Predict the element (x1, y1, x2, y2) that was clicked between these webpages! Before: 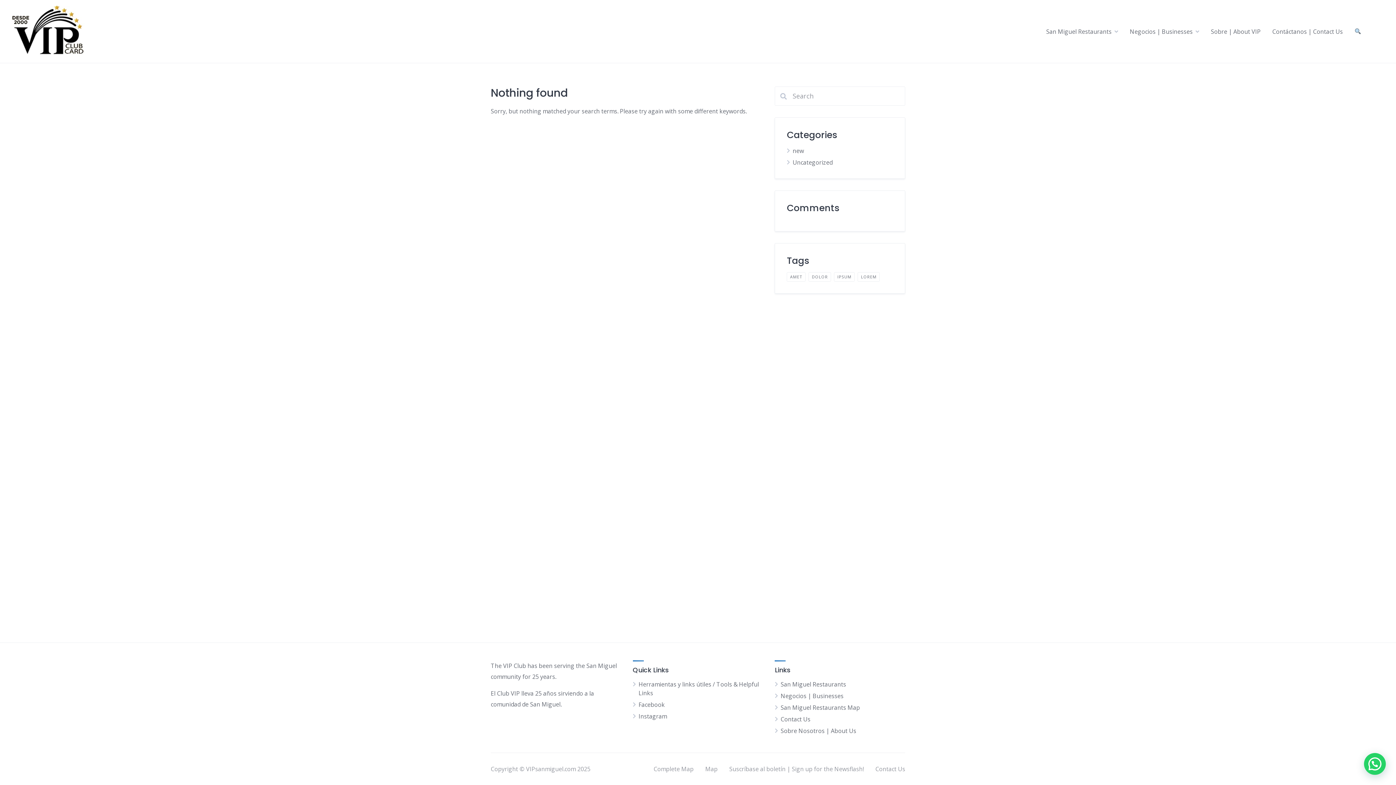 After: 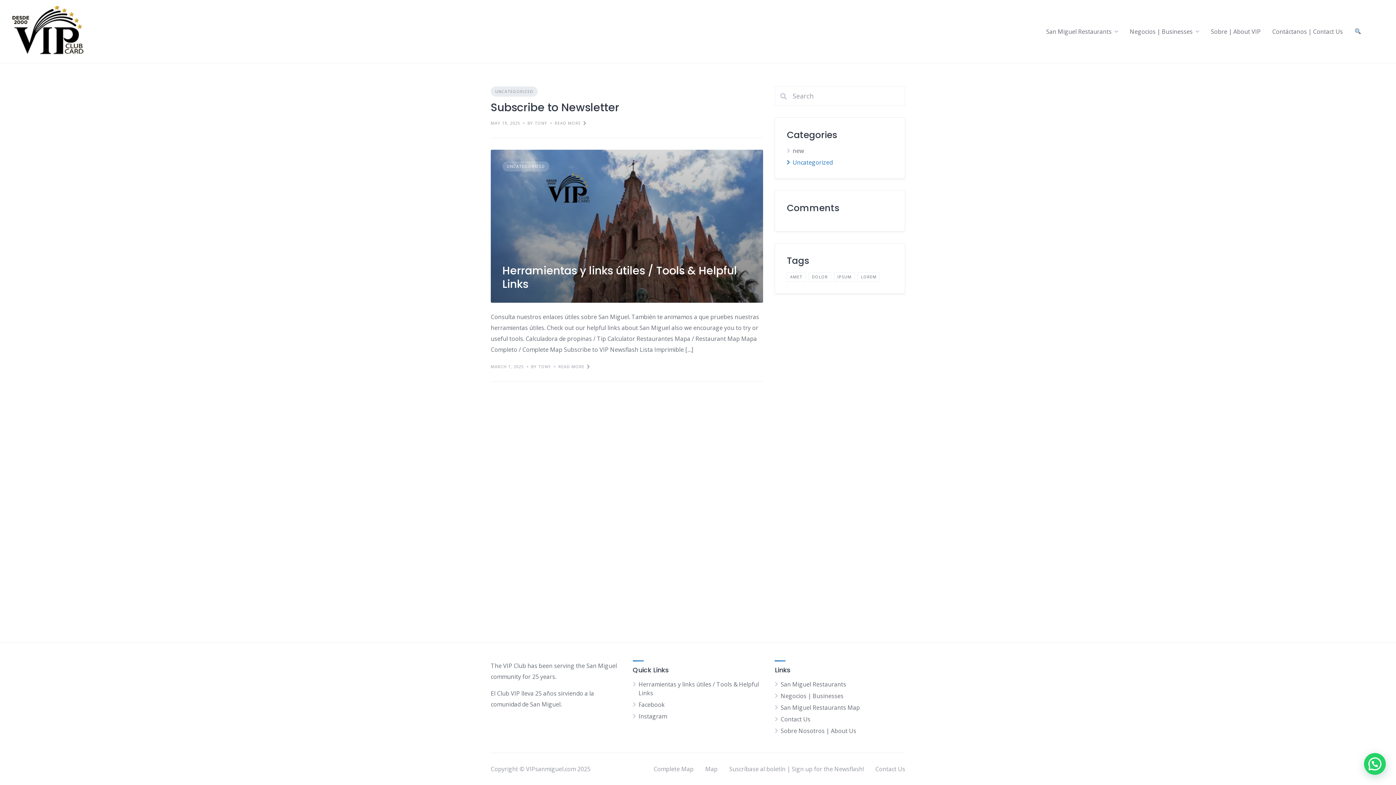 Action: label: Uncategorized bbox: (792, 158, 832, 166)